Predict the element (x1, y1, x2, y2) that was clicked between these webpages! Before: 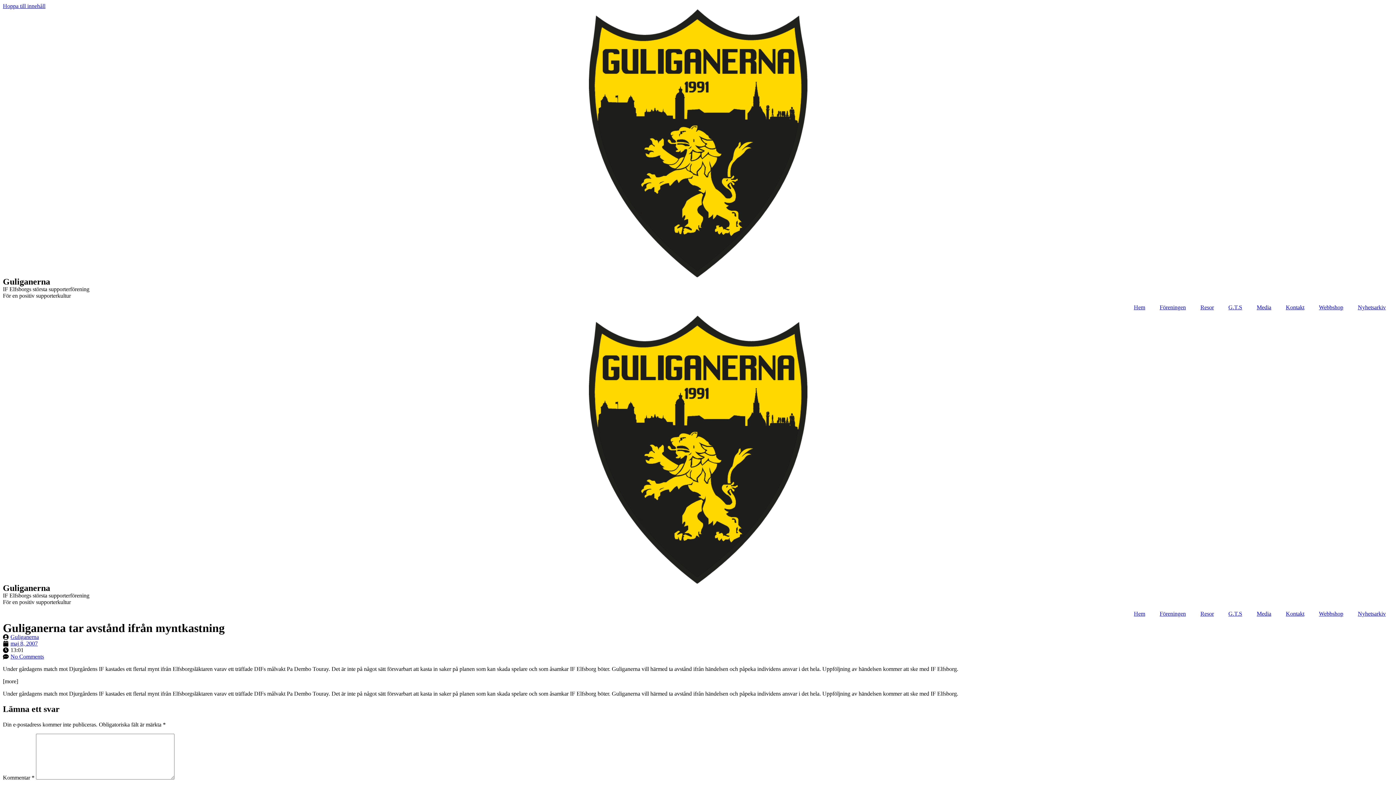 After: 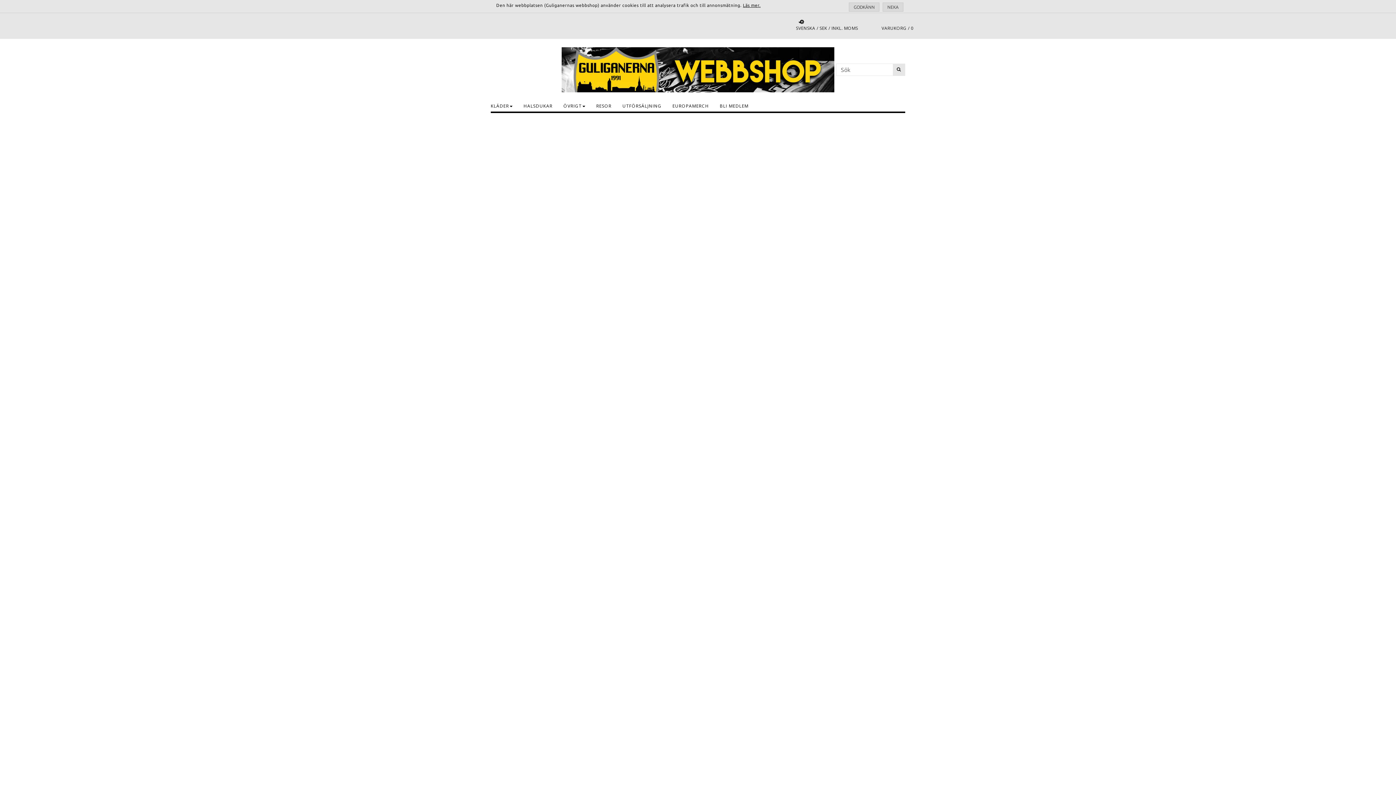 Action: label: Resor bbox: (1193, 605, 1221, 622)